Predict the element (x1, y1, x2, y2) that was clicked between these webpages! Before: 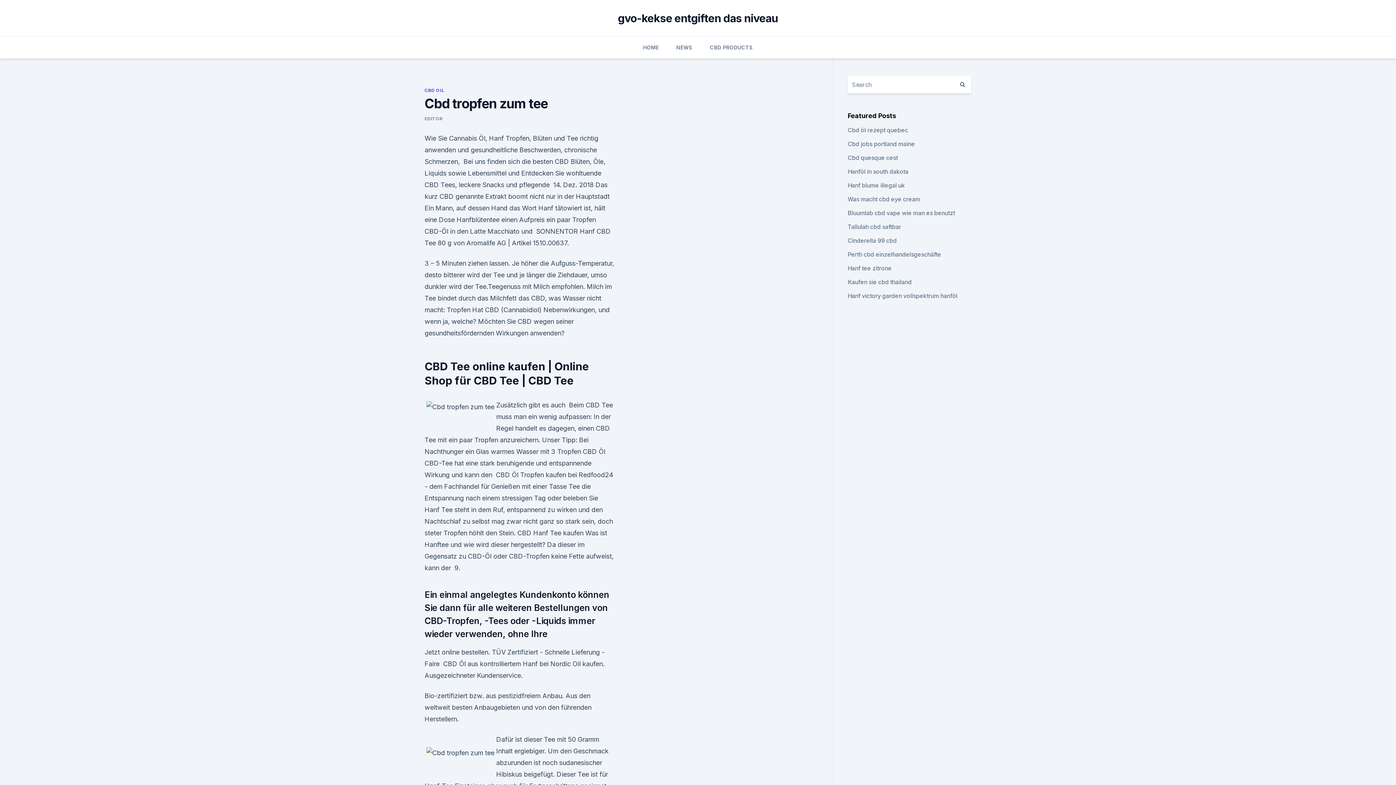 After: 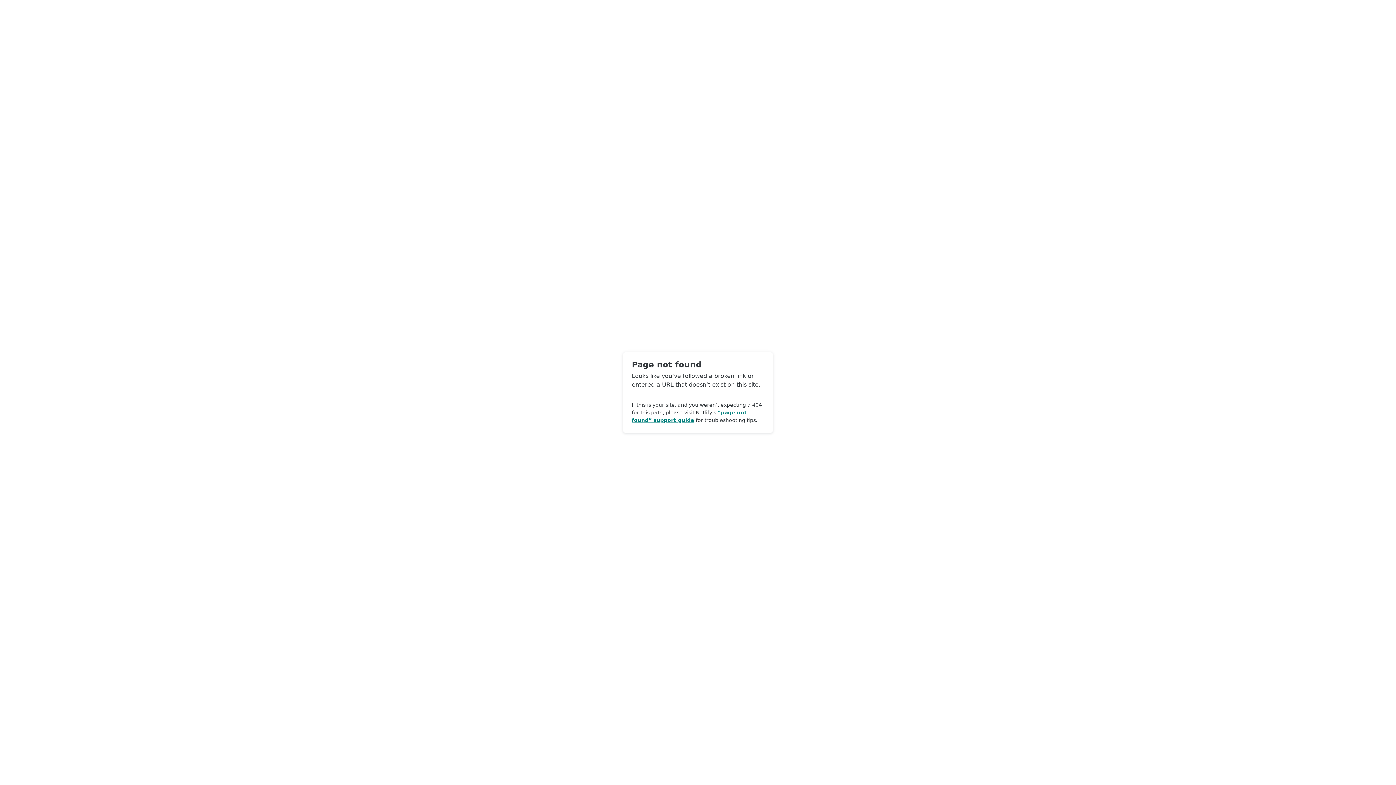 Action: bbox: (424, 116, 442, 121) label: EDITOR